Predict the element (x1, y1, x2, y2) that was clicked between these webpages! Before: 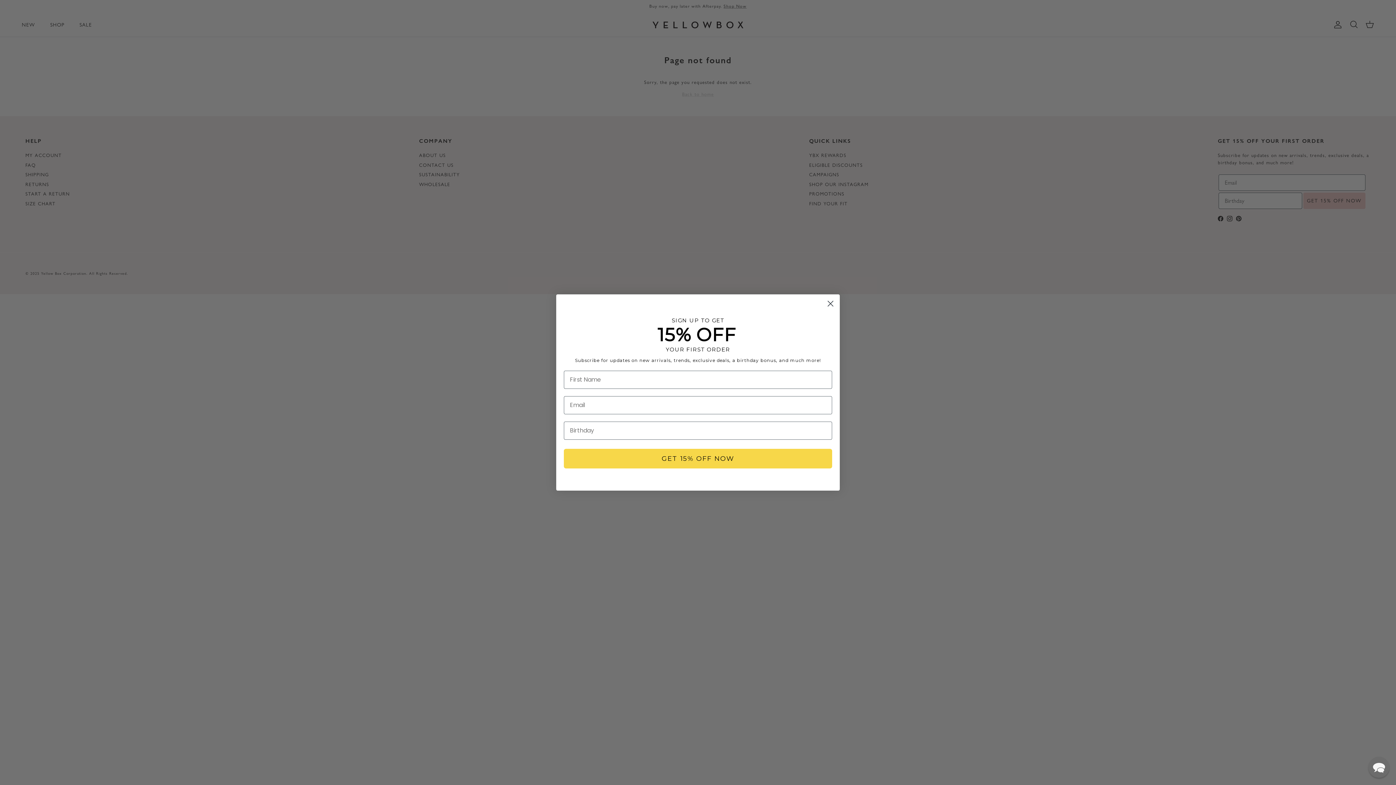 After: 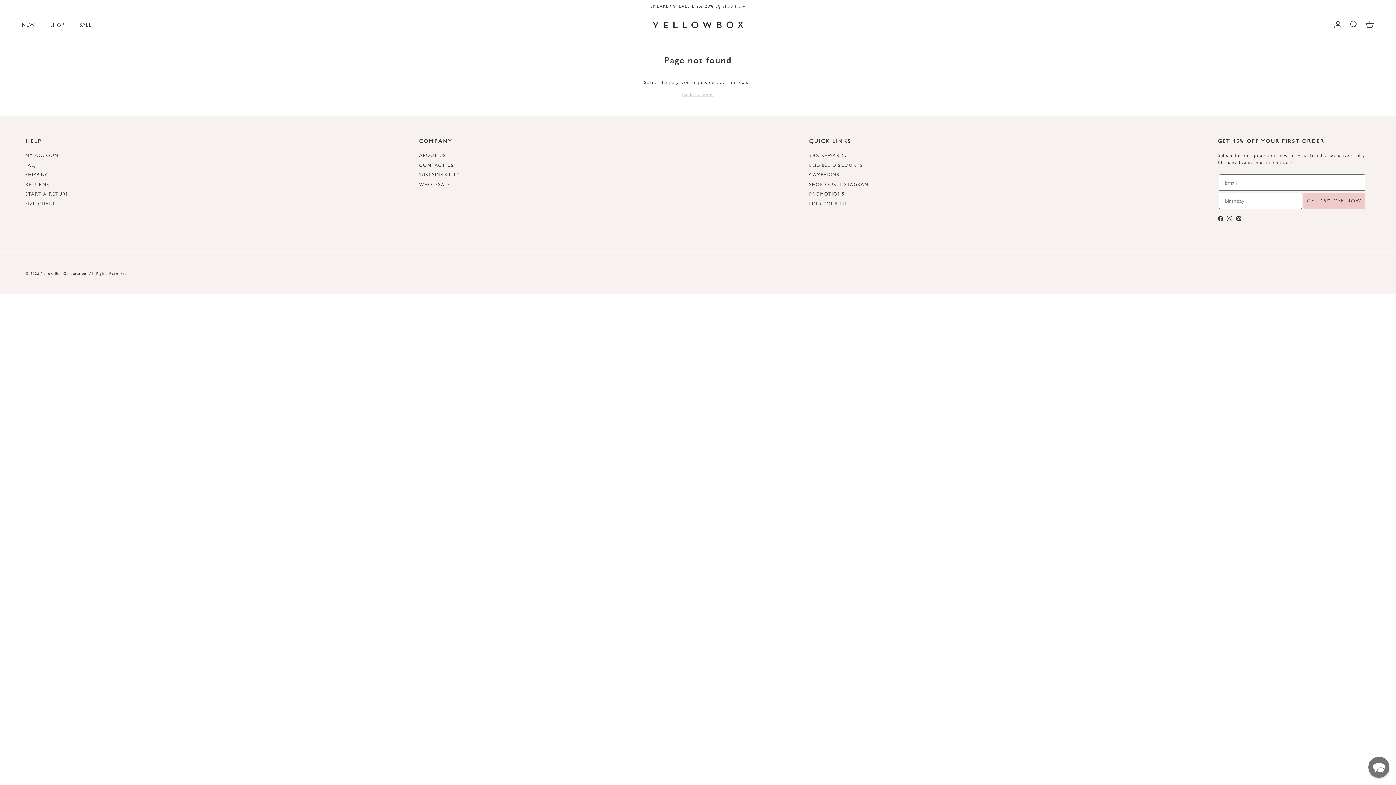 Action: label: Close dialog bbox: (824, 318, 837, 331)